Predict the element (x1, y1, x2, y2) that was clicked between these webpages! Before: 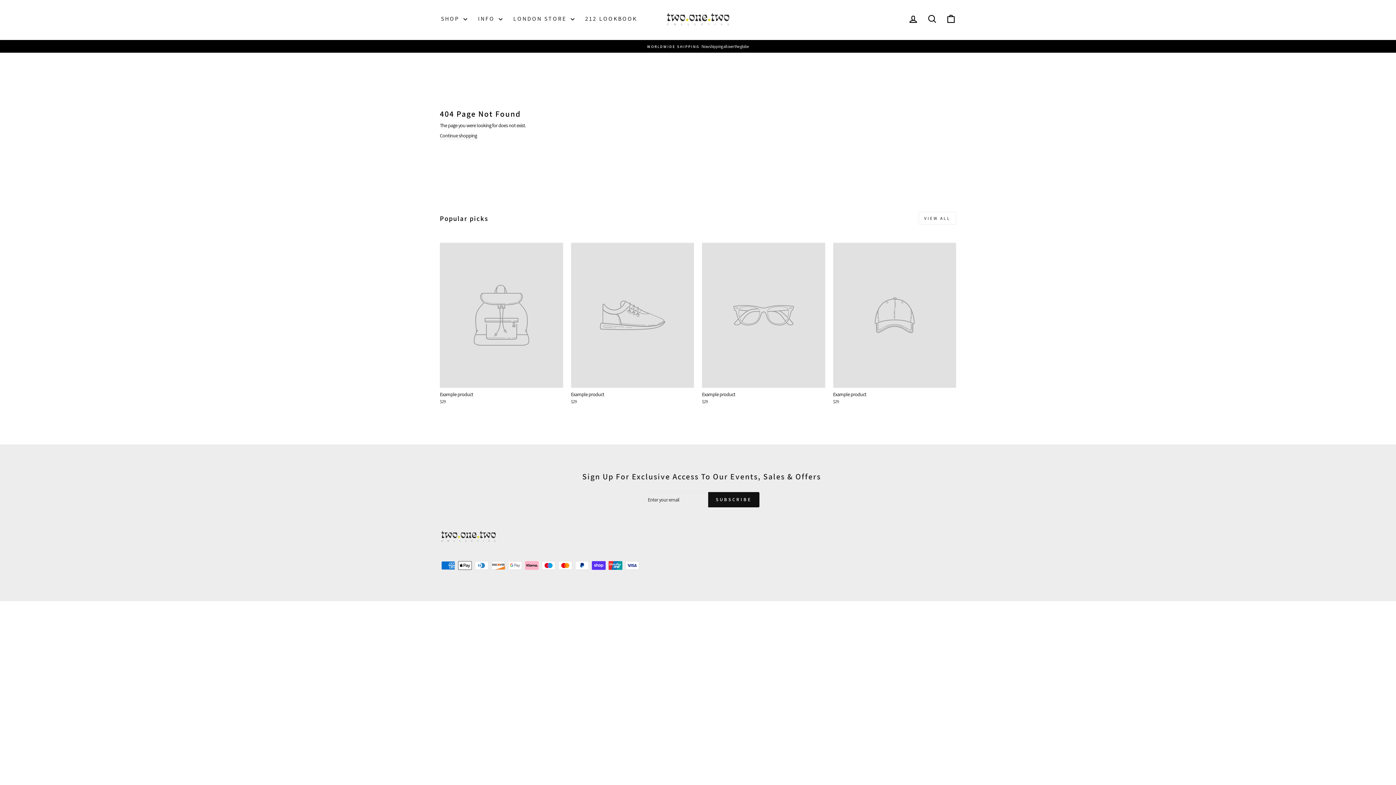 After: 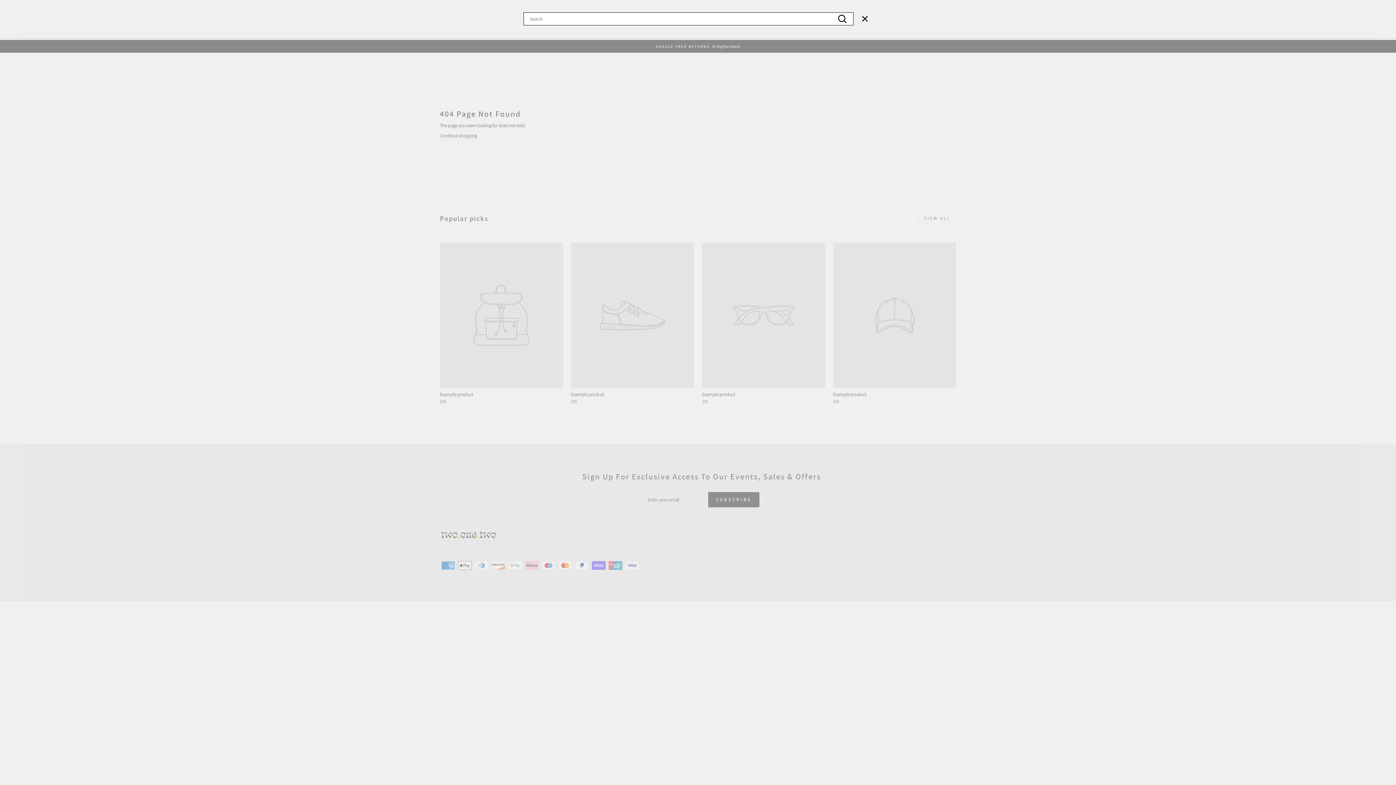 Action: label: SEARCH bbox: (922, 11, 941, 26)